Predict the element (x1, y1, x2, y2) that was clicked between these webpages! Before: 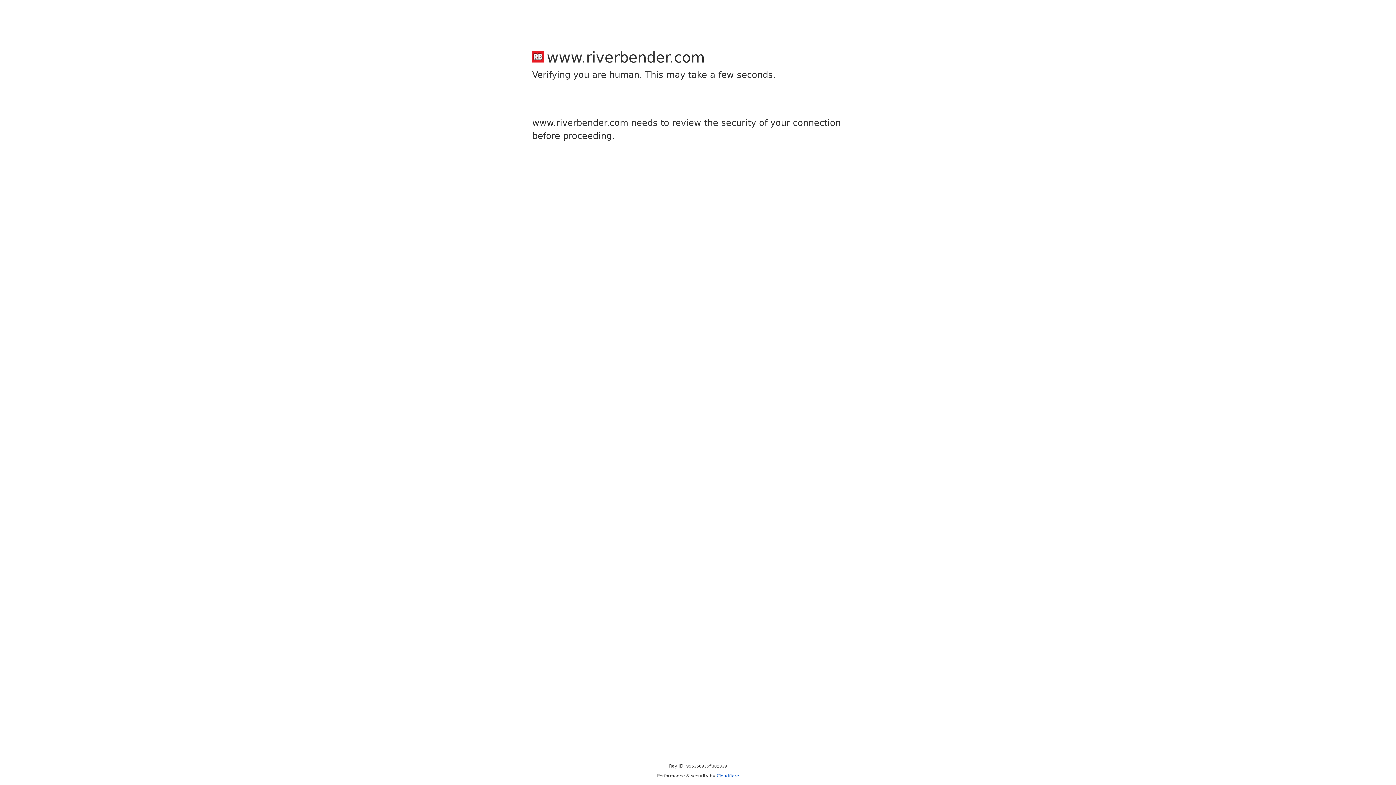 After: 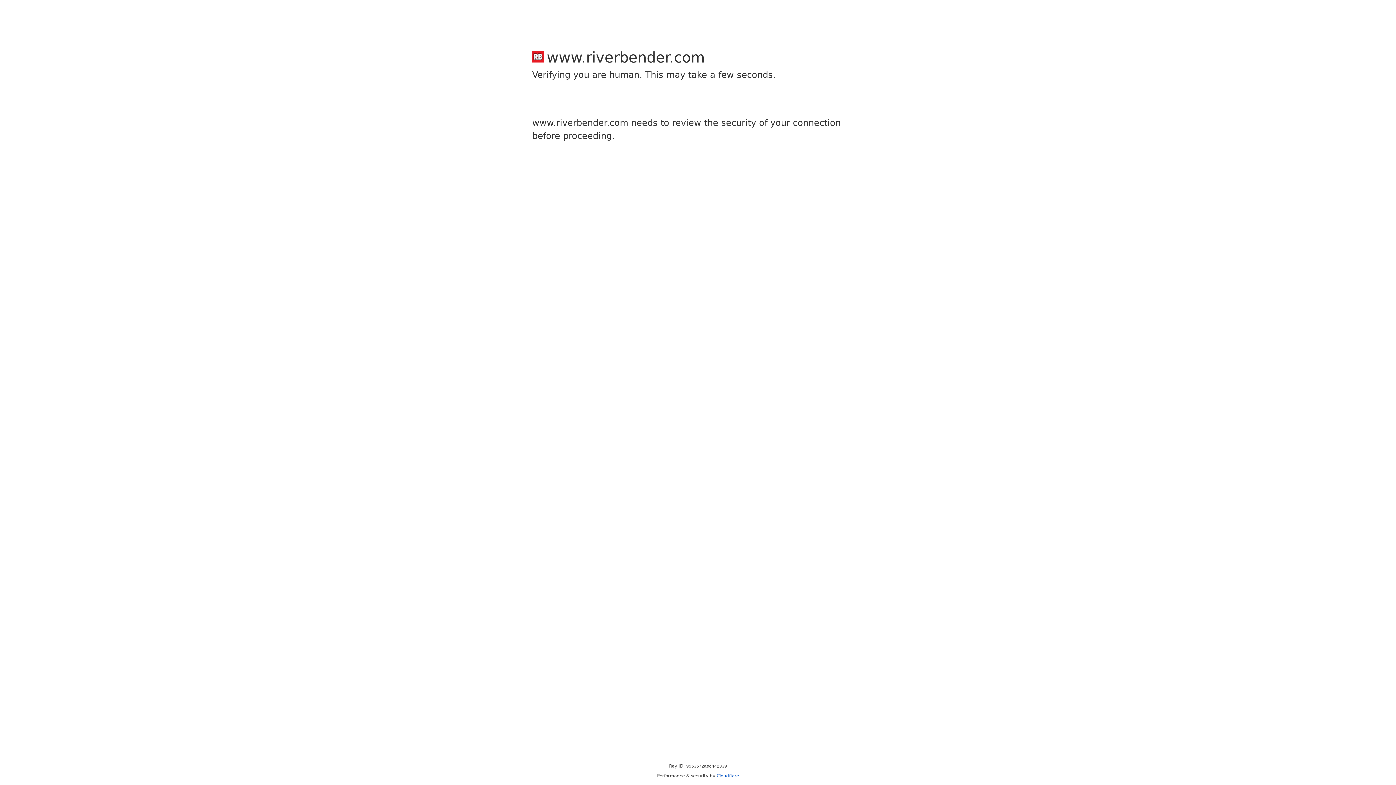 Action: label: Cloudflare bbox: (716, 773, 739, 778)